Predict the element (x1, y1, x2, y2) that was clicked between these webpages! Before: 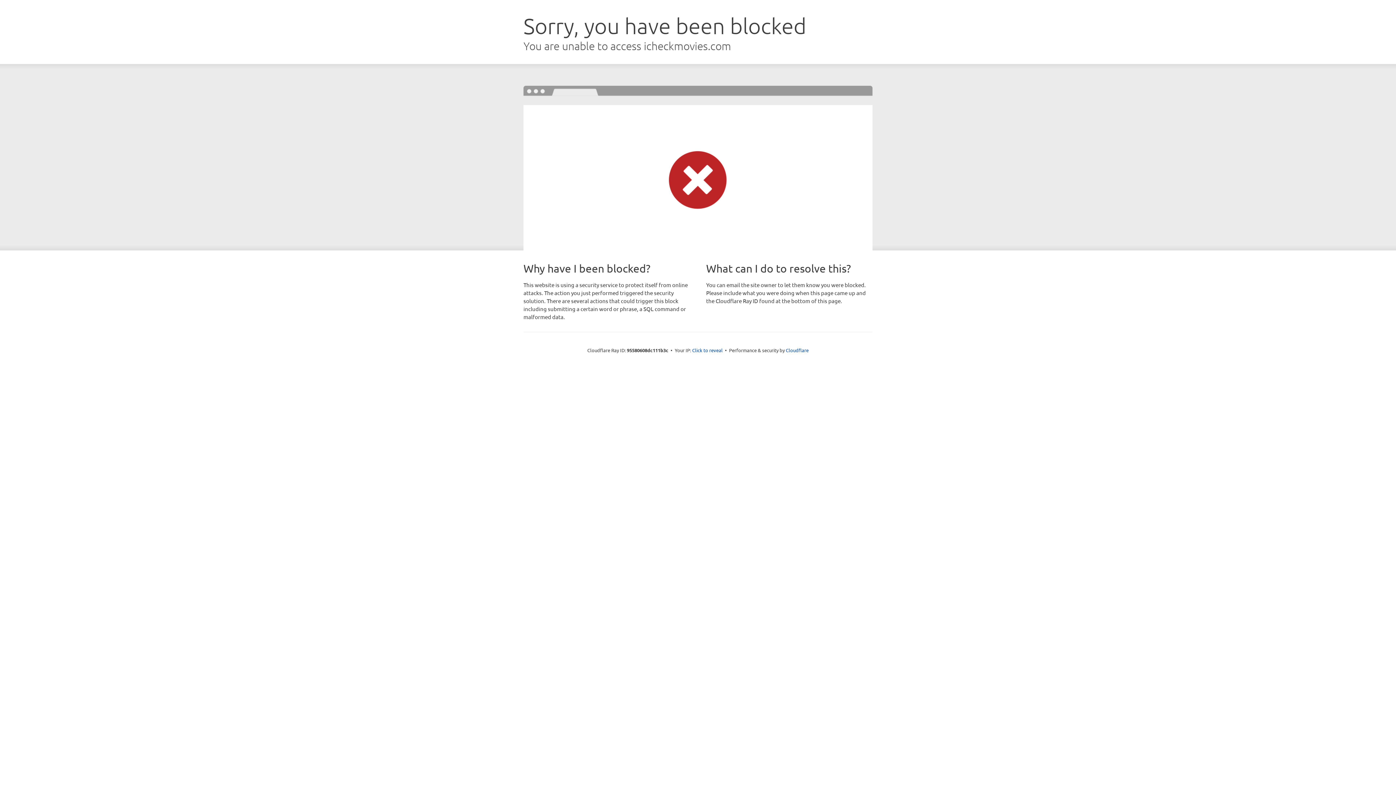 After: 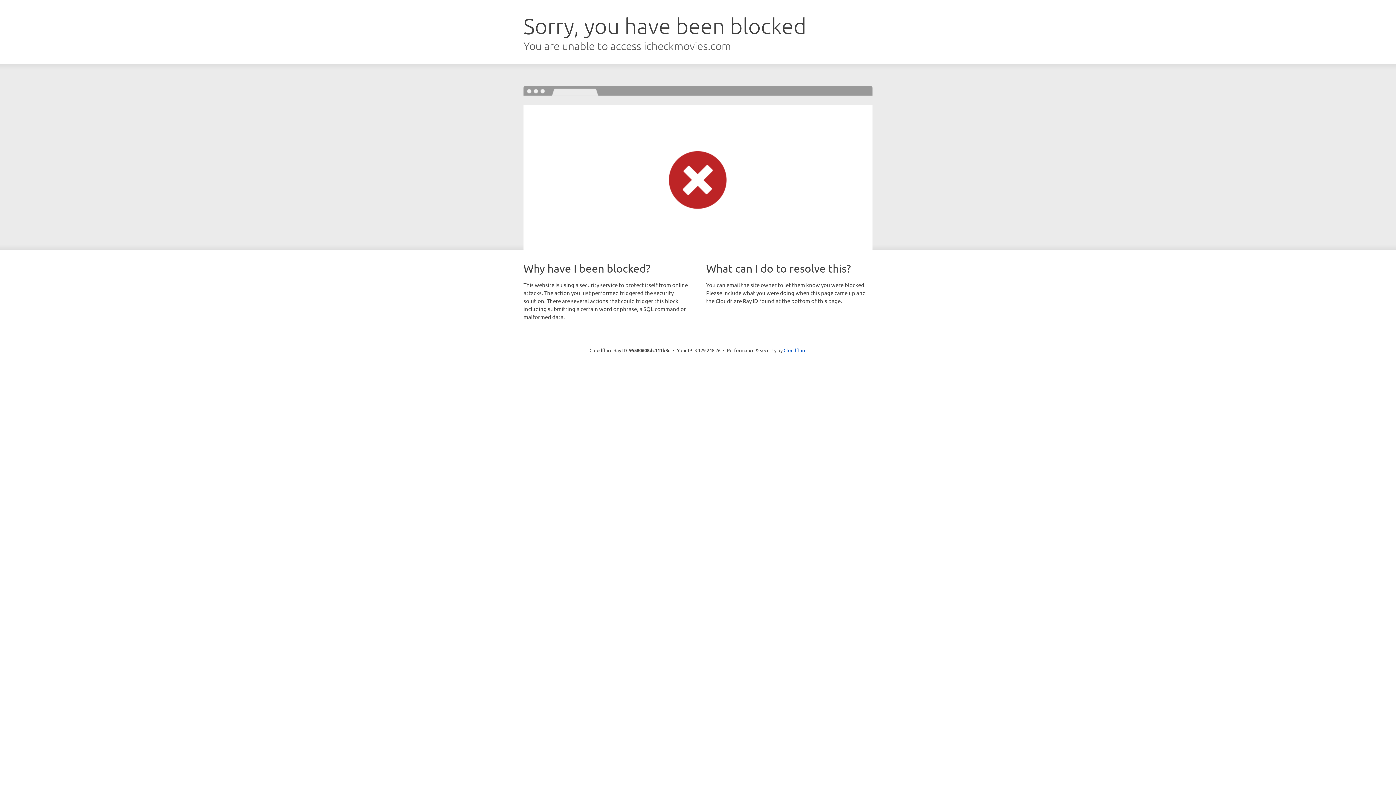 Action: label: Click to reveal bbox: (692, 346, 722, 353)